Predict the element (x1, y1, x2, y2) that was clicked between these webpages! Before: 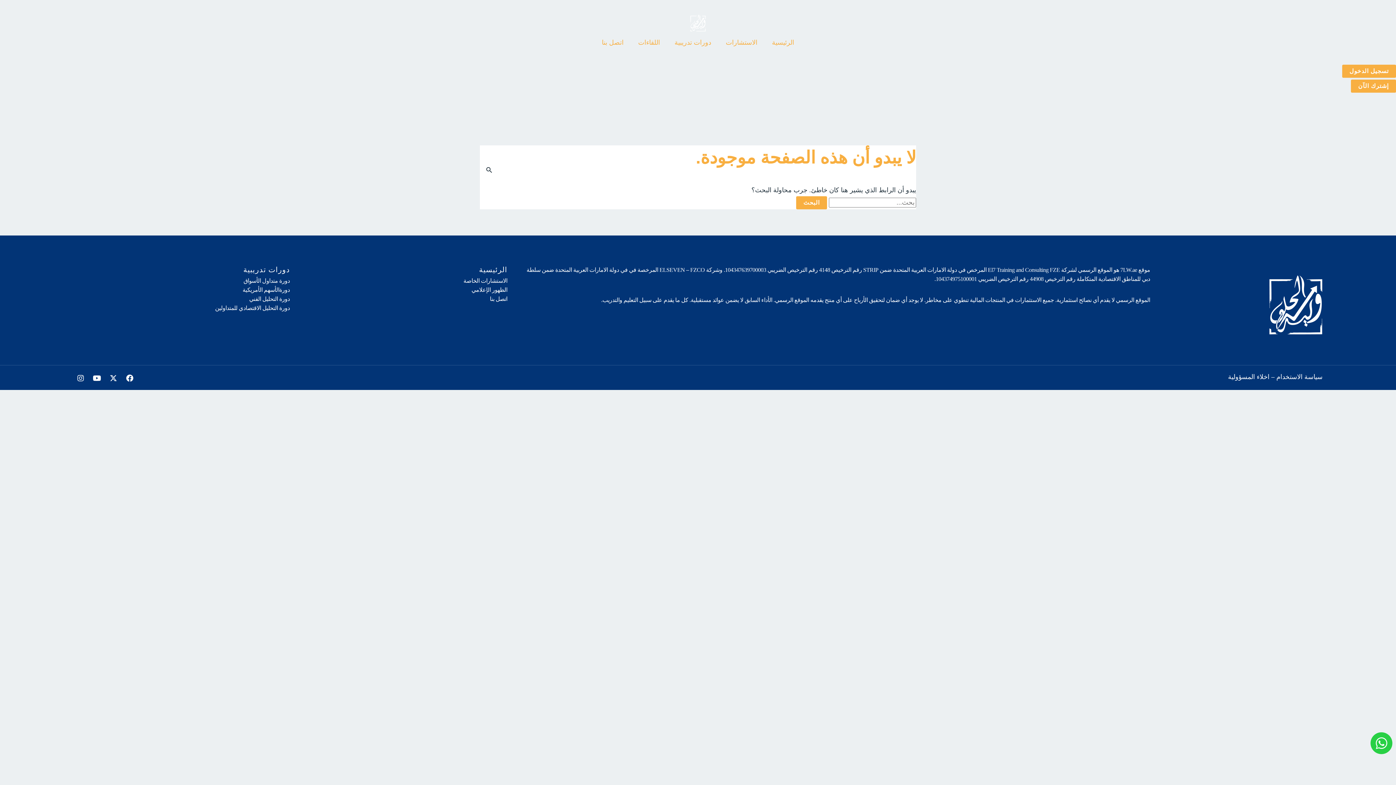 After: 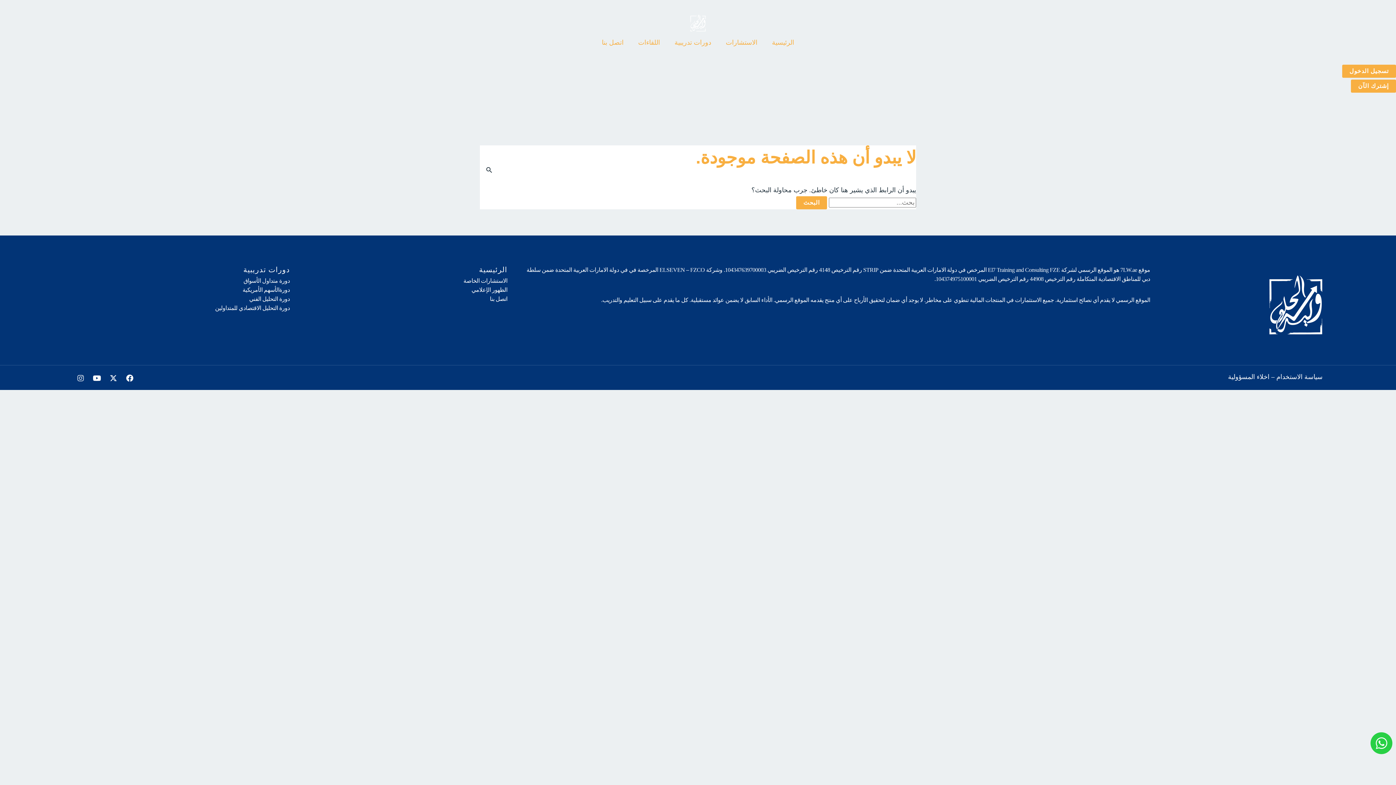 Action: bbox: (73, 371, 88, 385) label: Instagram